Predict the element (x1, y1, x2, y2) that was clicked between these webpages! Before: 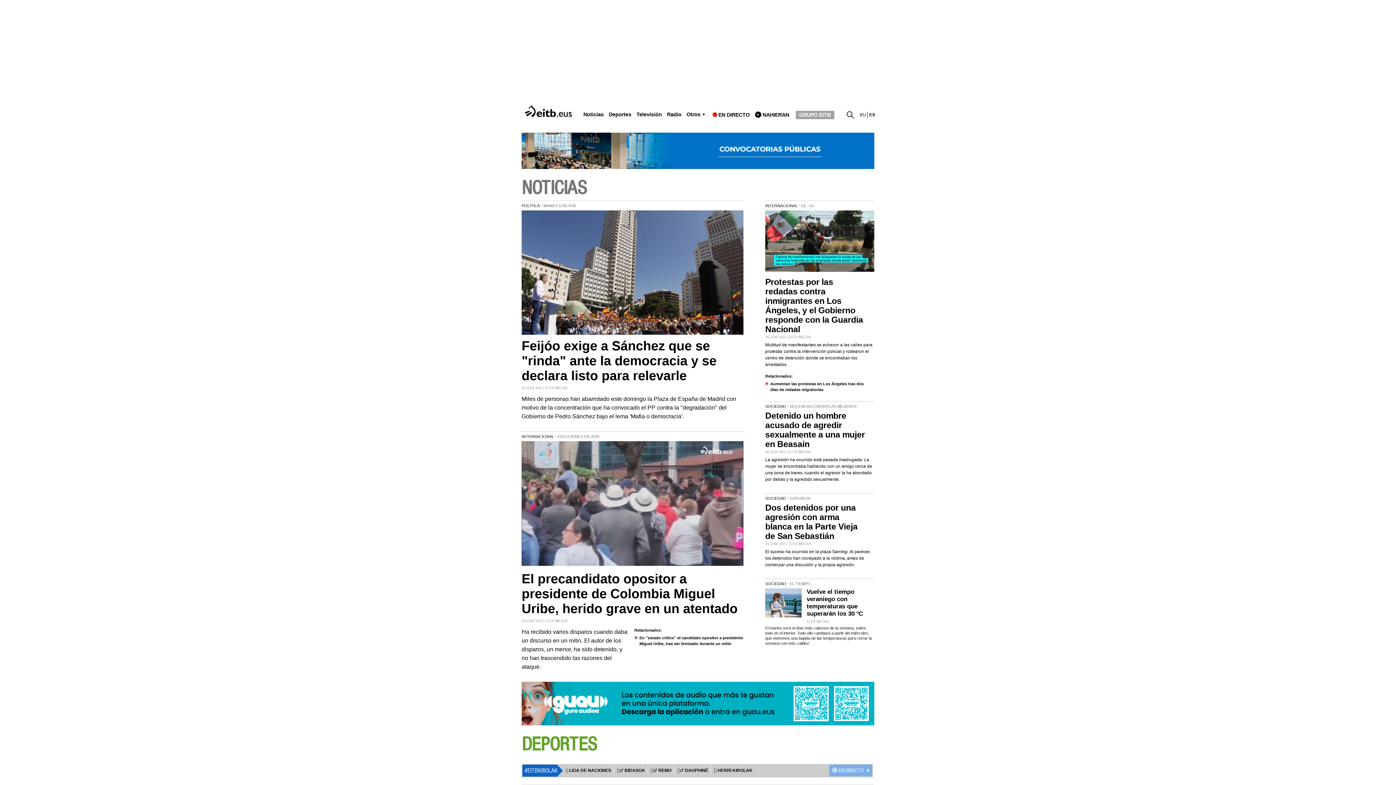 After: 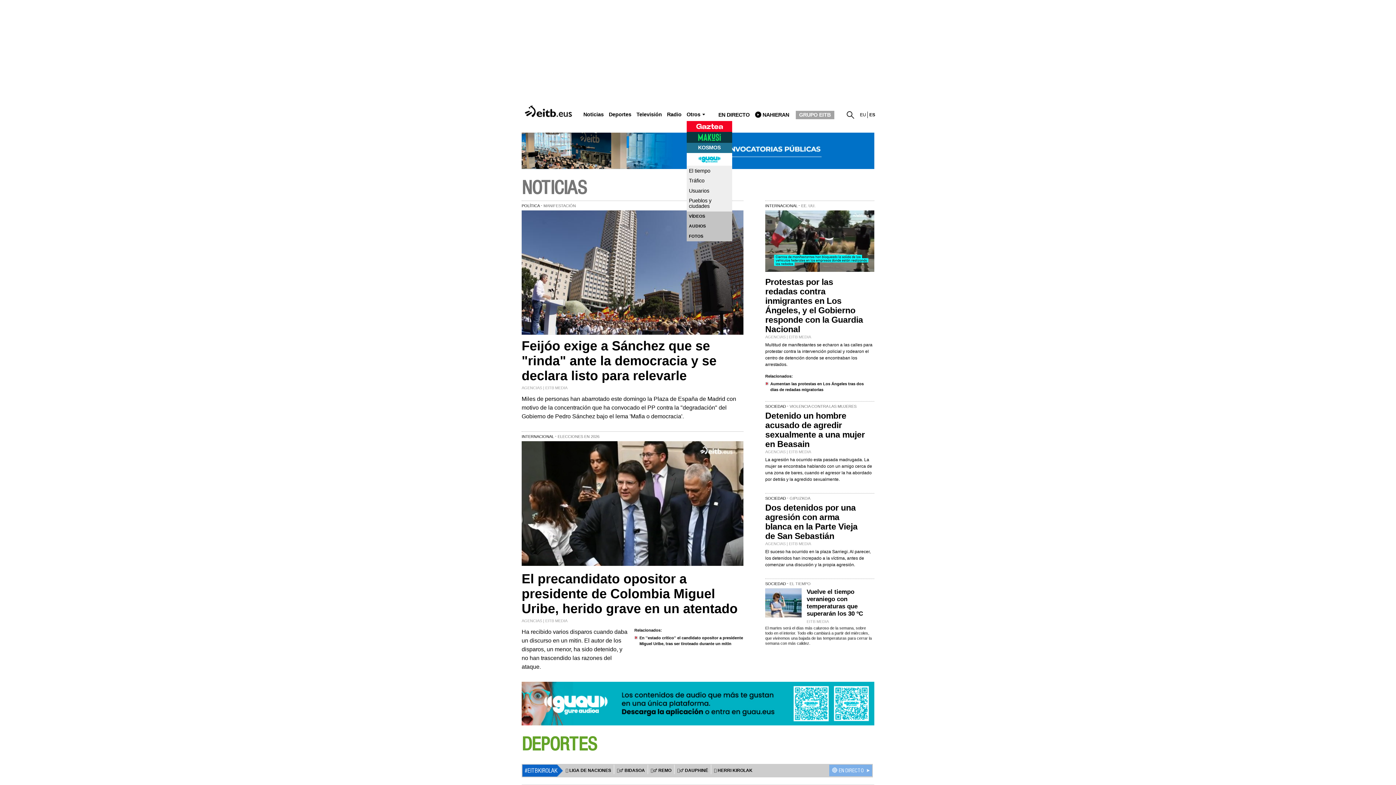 Action: label: Otros bbox: (686, 111, 700, 117)